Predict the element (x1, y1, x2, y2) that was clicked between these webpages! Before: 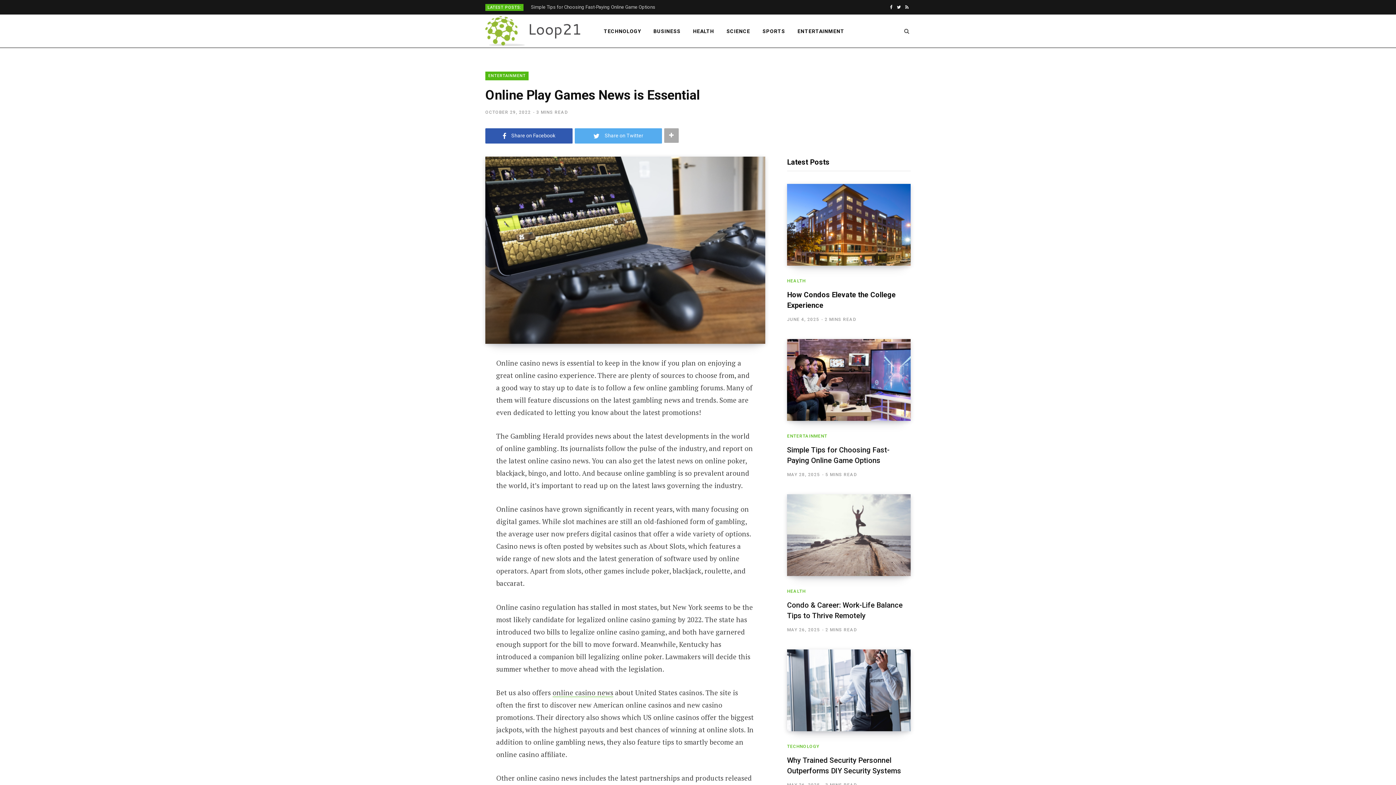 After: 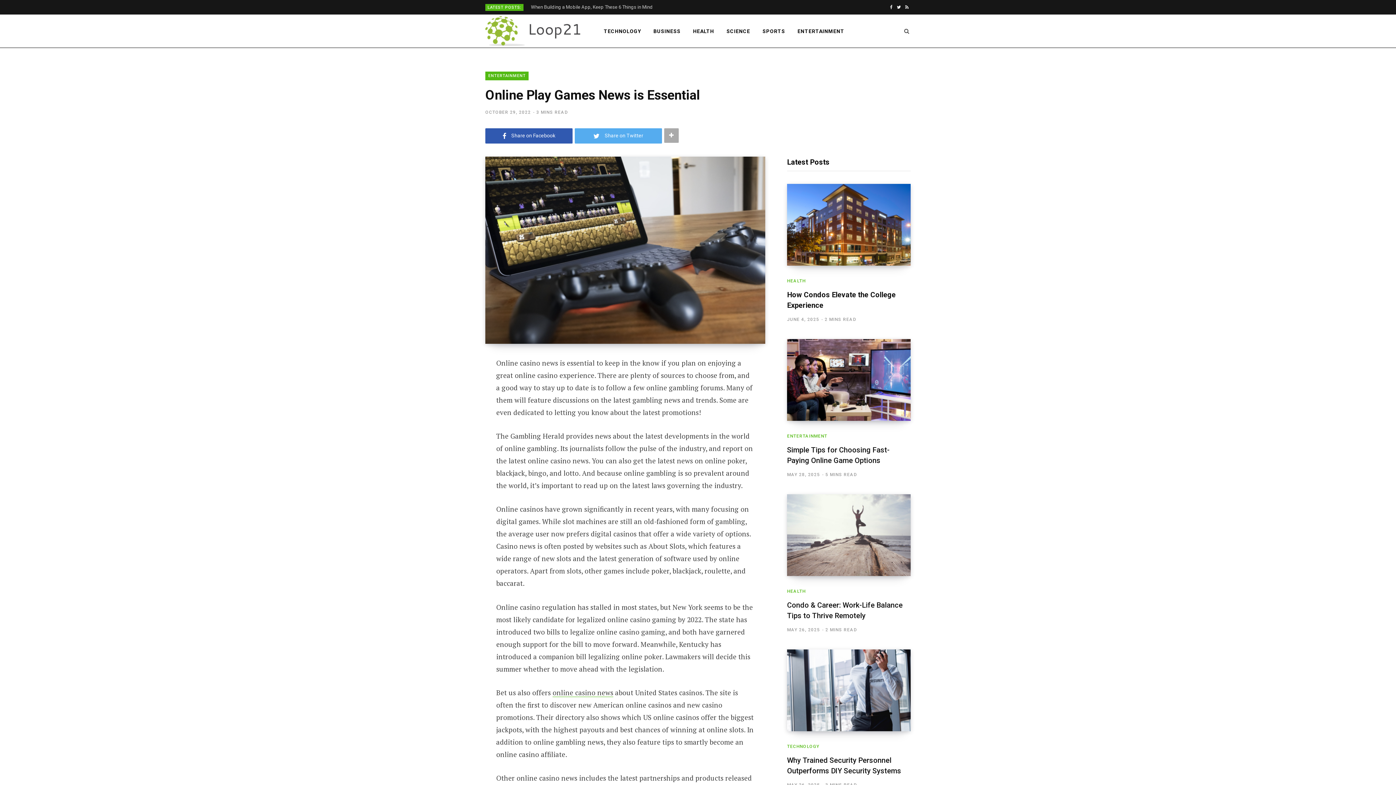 Action: label: Facebook bbox: (888, 0, 894, 14)